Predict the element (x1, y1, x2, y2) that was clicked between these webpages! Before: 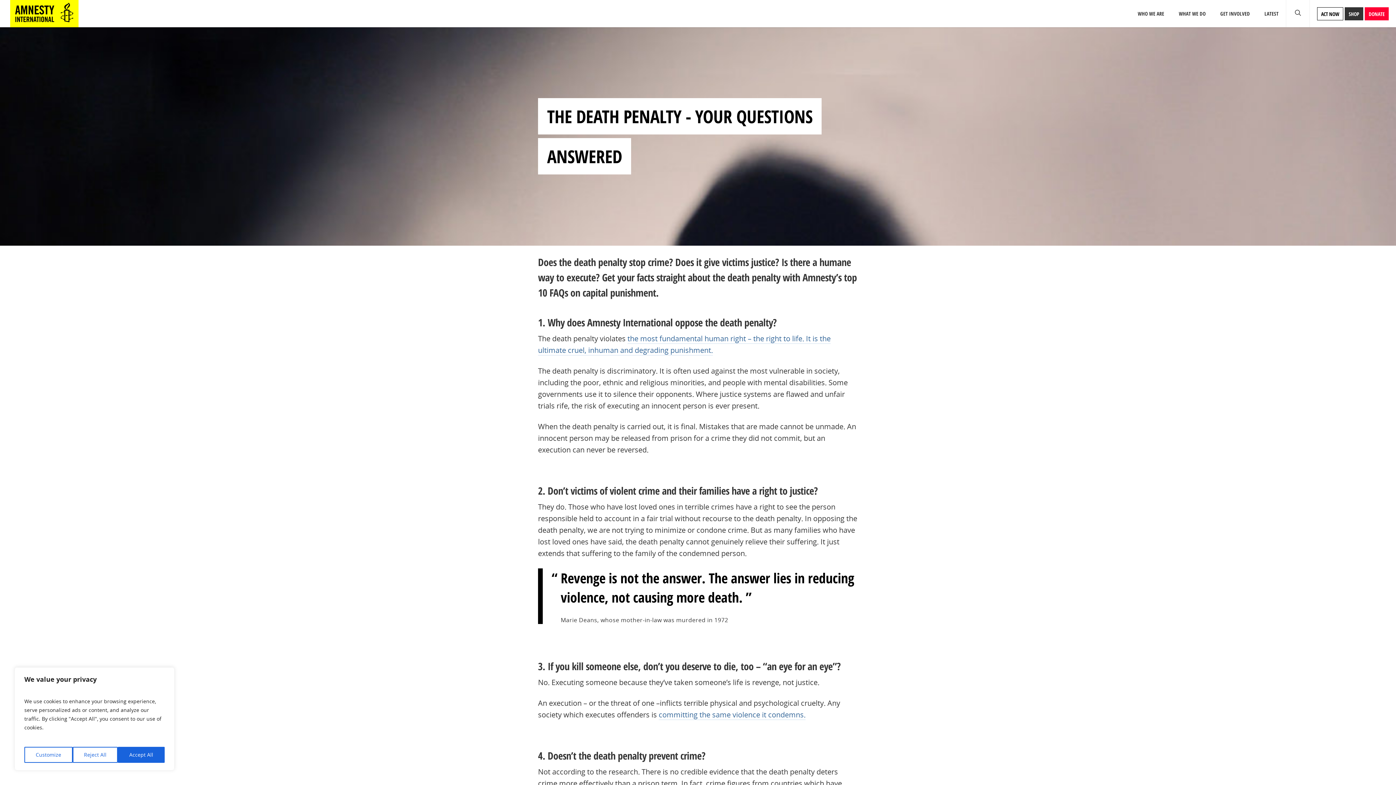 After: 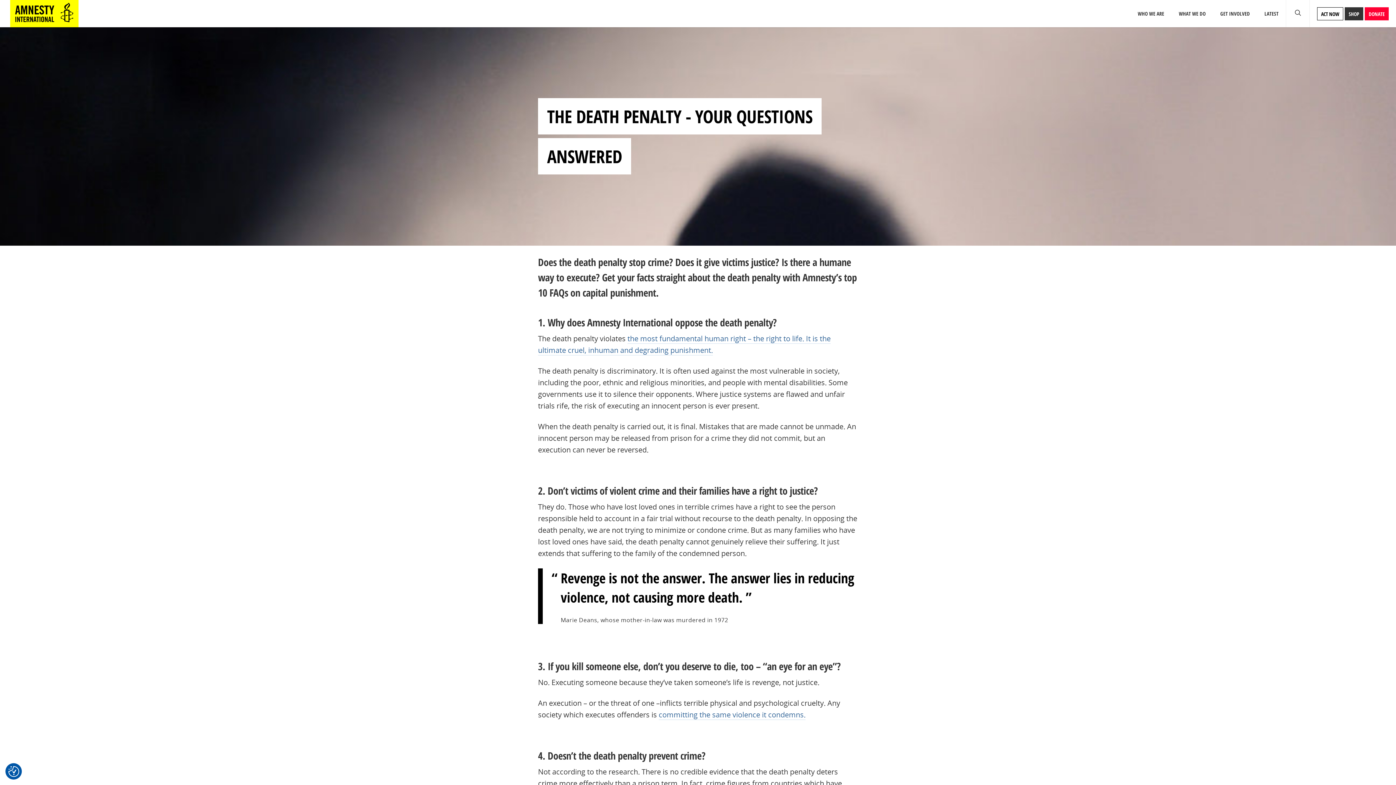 Action: label: Accept All bbox: (117, 747, 164, 763)